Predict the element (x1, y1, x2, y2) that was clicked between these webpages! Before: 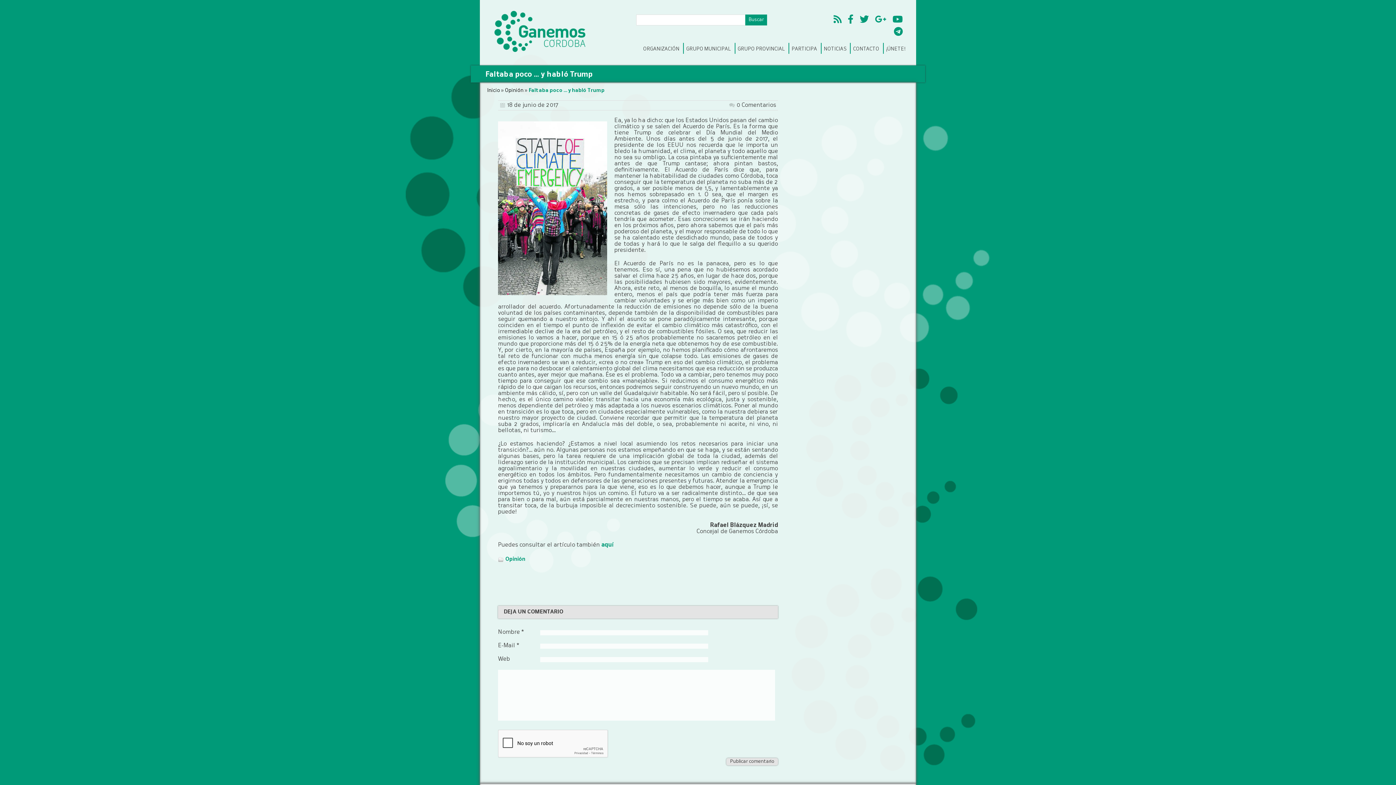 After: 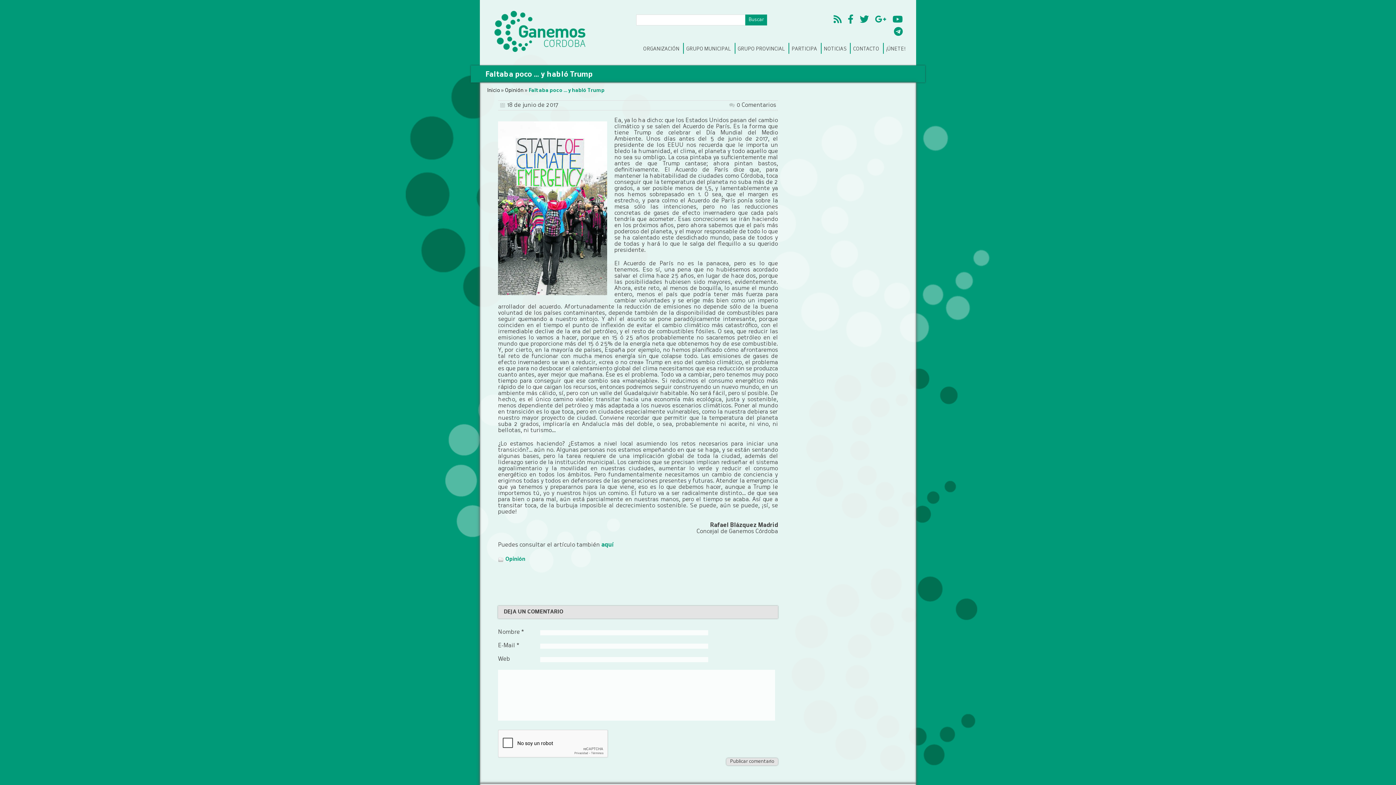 Action: bbox: (892, 14, 902, 26)